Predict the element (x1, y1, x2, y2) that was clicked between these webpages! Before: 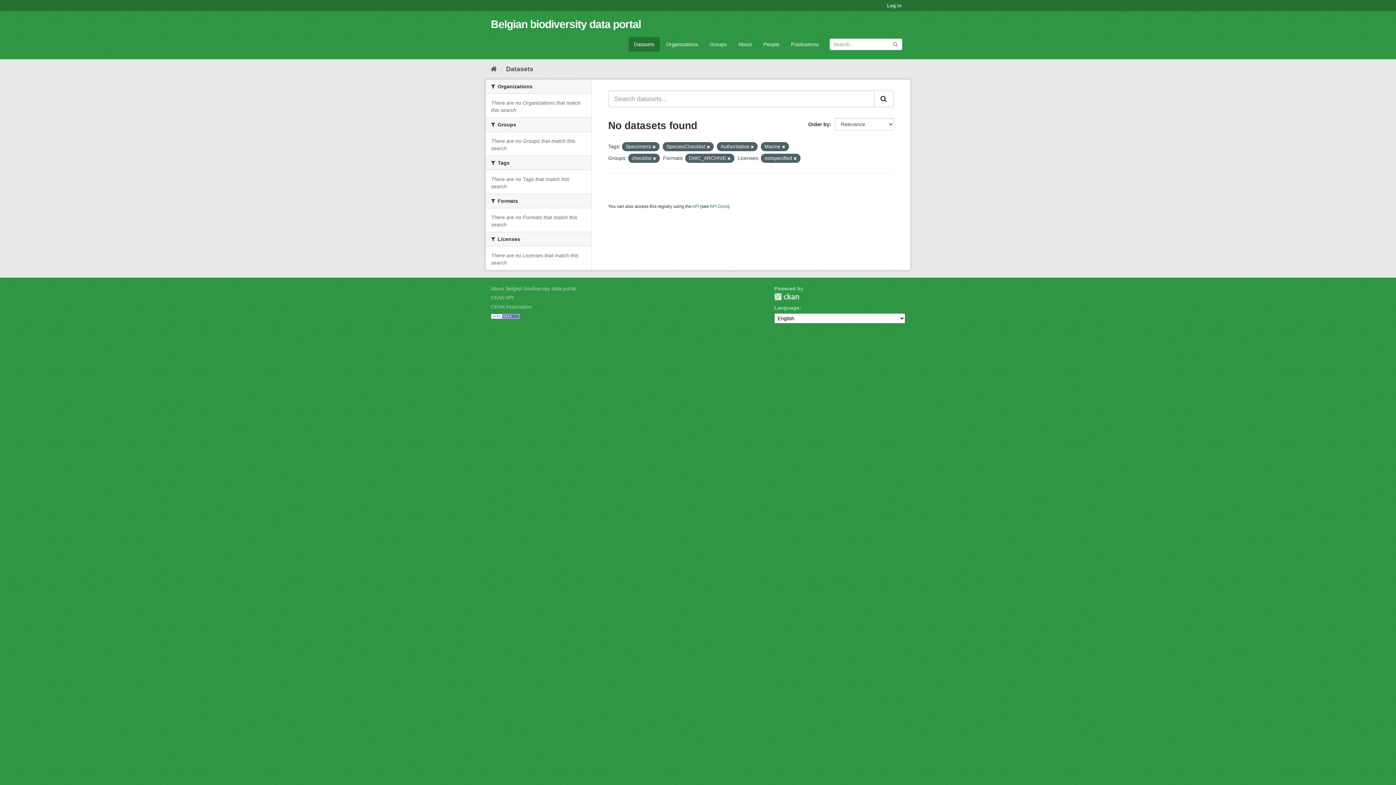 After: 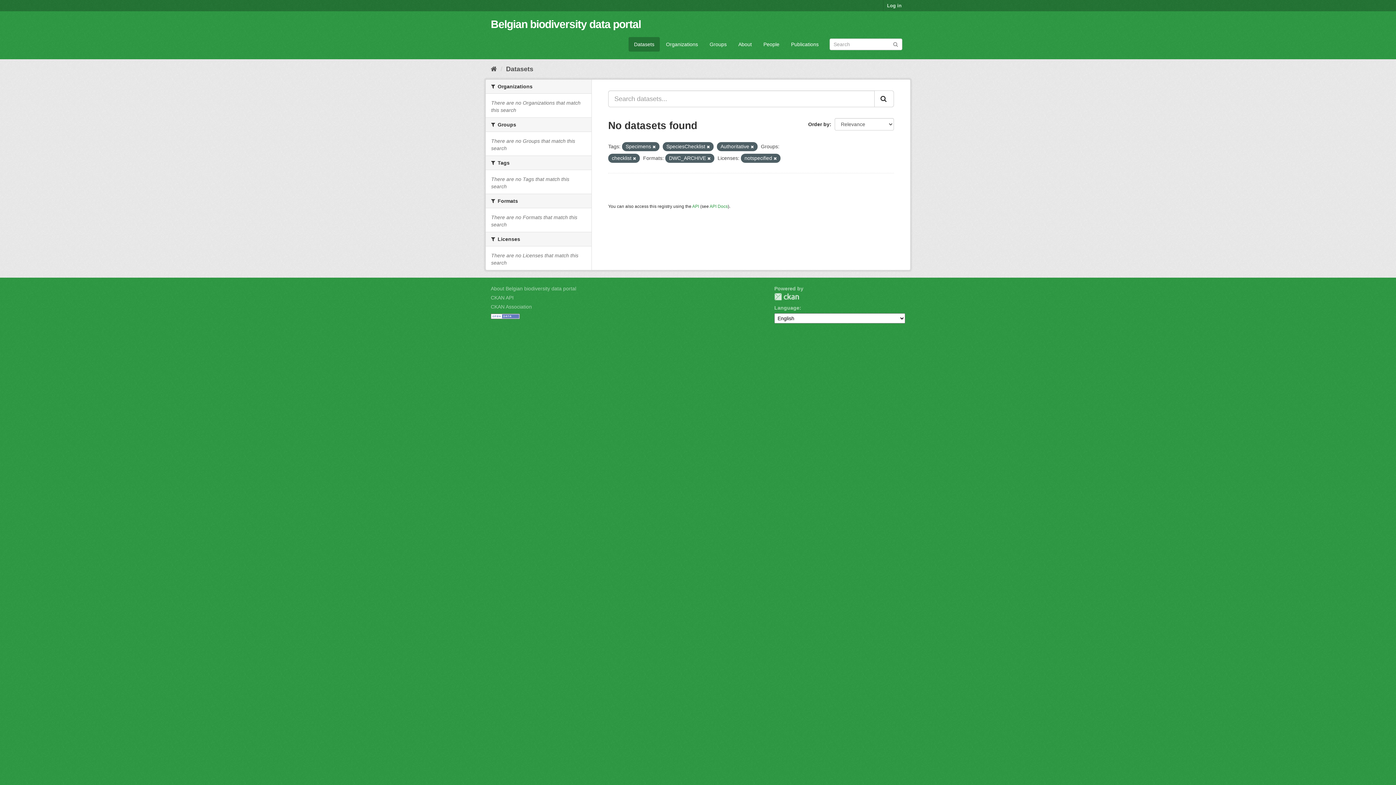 Action: bbox: (782, 144, 785, 149)